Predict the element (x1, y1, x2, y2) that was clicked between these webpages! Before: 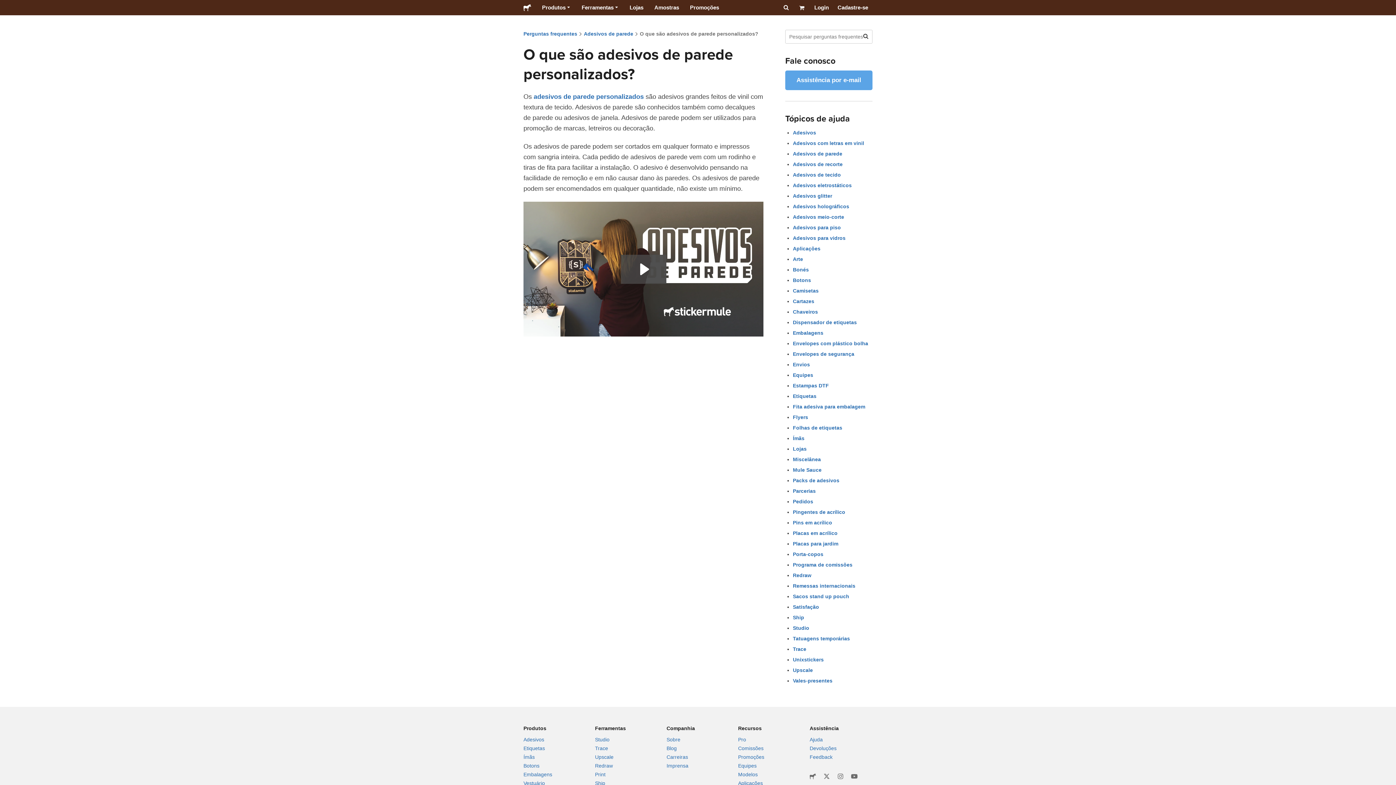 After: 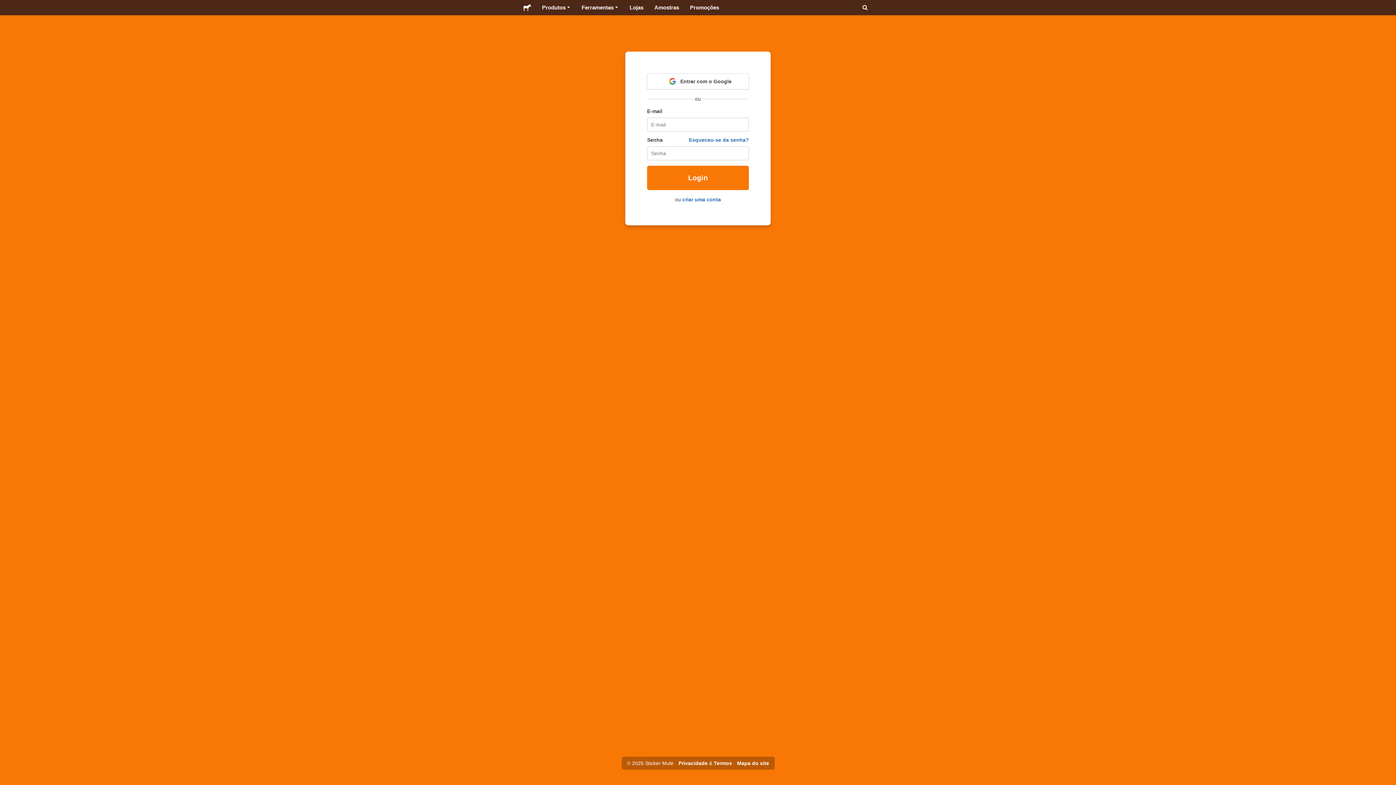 Action: label: Login bbox: (810, 0, 833, 15)